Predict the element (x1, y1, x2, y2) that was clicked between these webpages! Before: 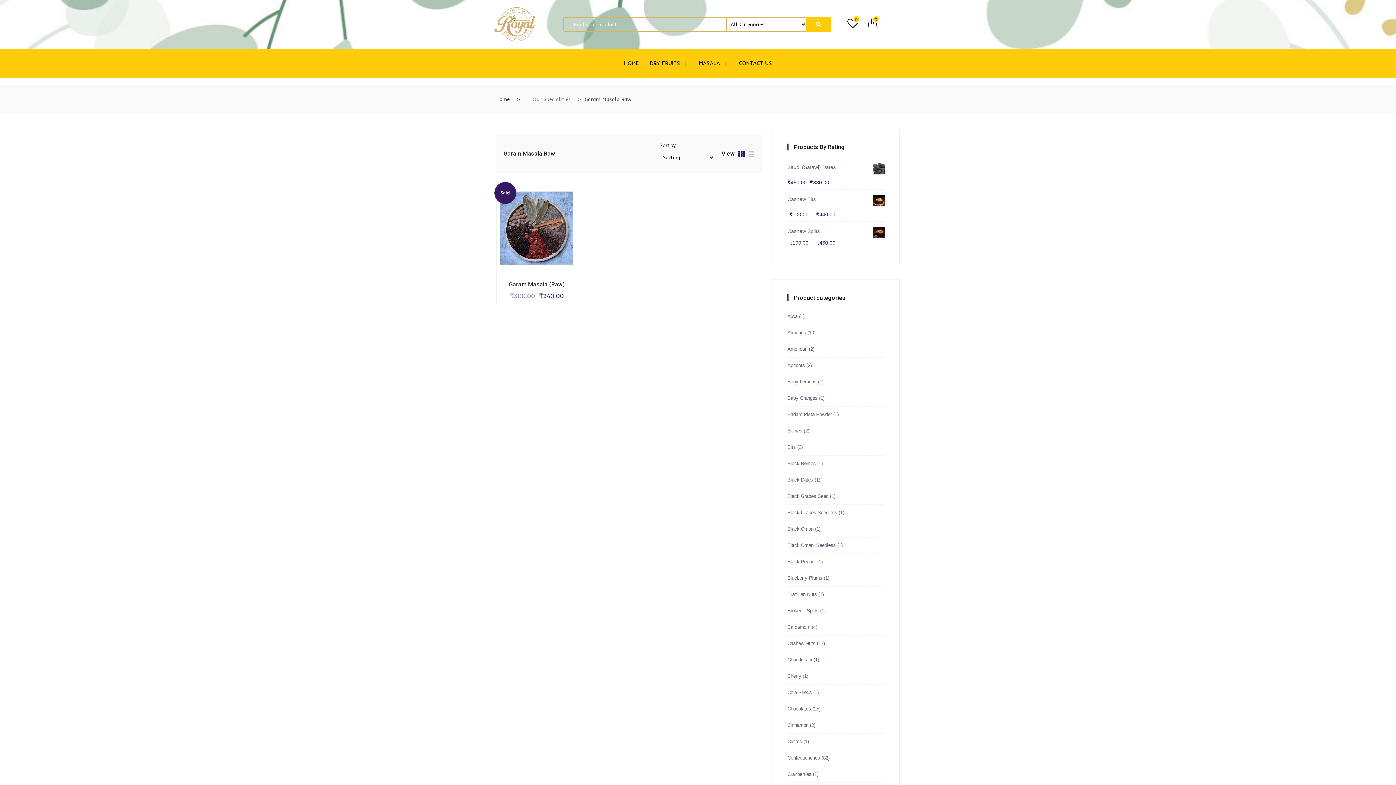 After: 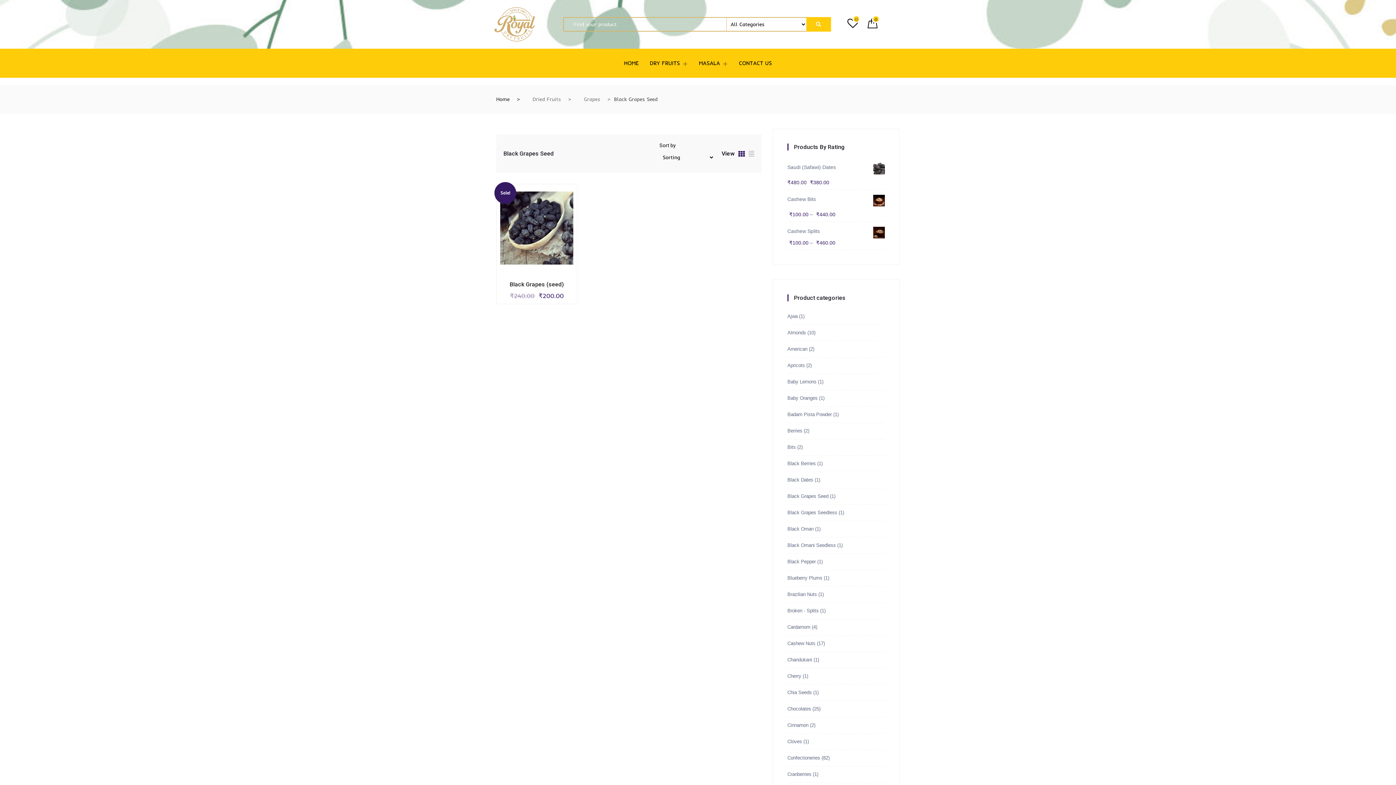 Action: label: Black Grapes Seed bbox: (787, 488, 828, 504)